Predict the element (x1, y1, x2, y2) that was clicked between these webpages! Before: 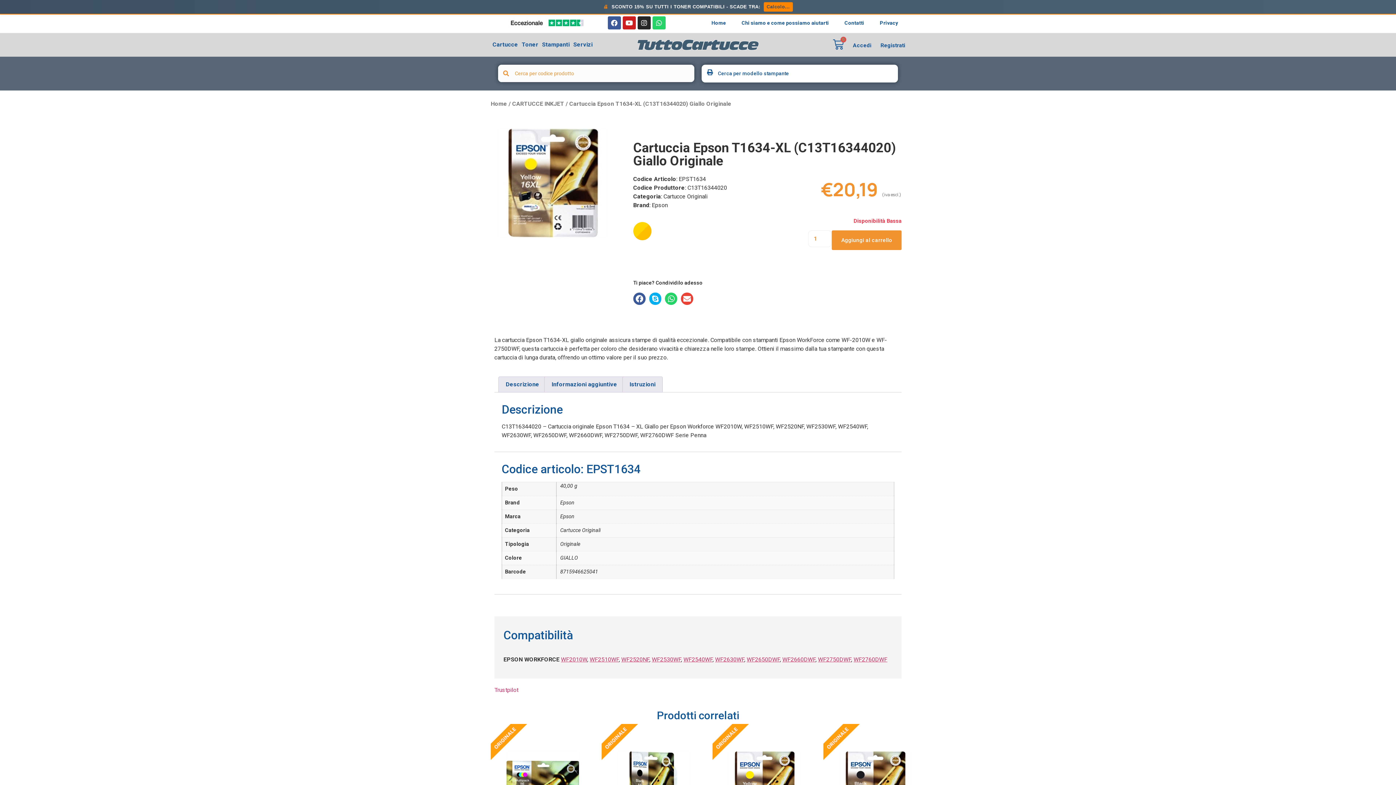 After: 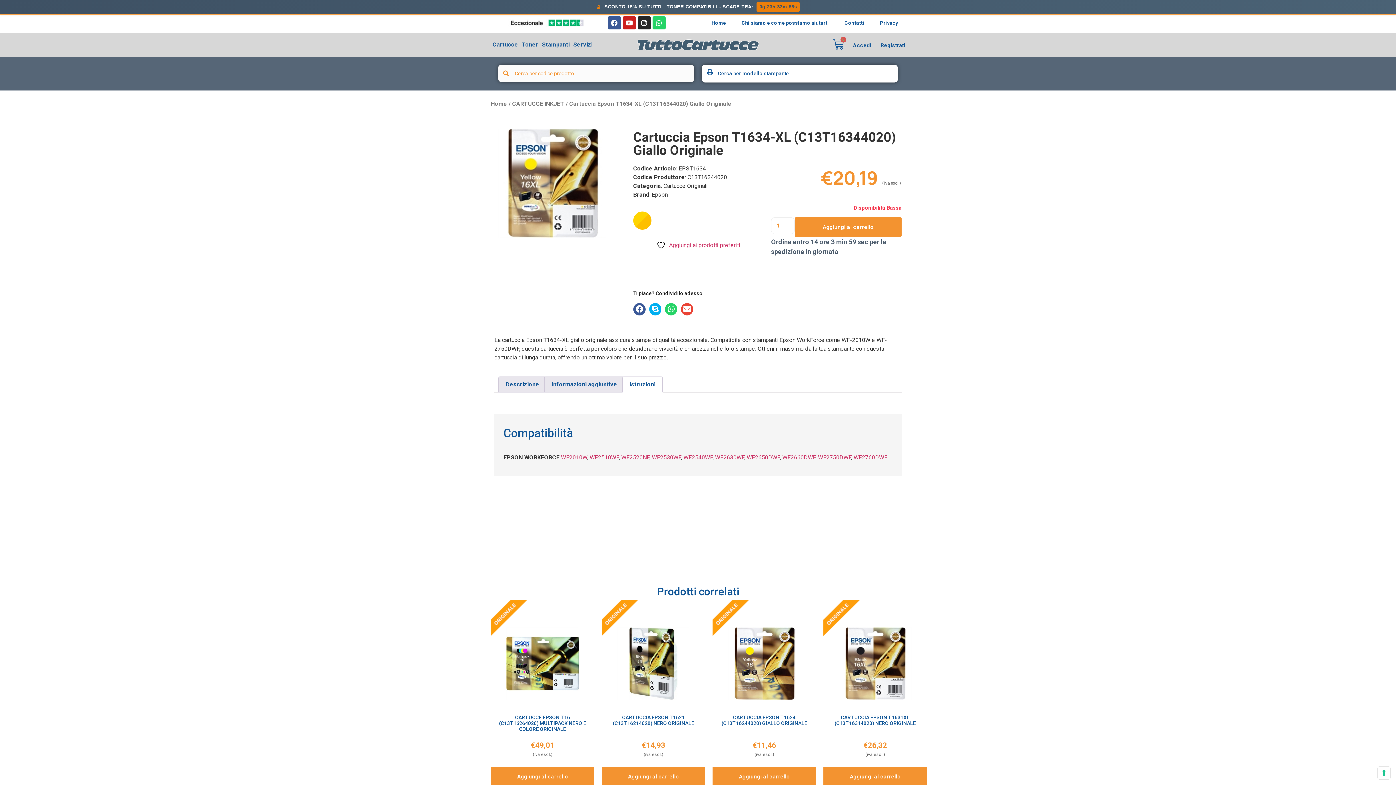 Action: label: Istruzioni bbox: (622, 377, 662, 392)